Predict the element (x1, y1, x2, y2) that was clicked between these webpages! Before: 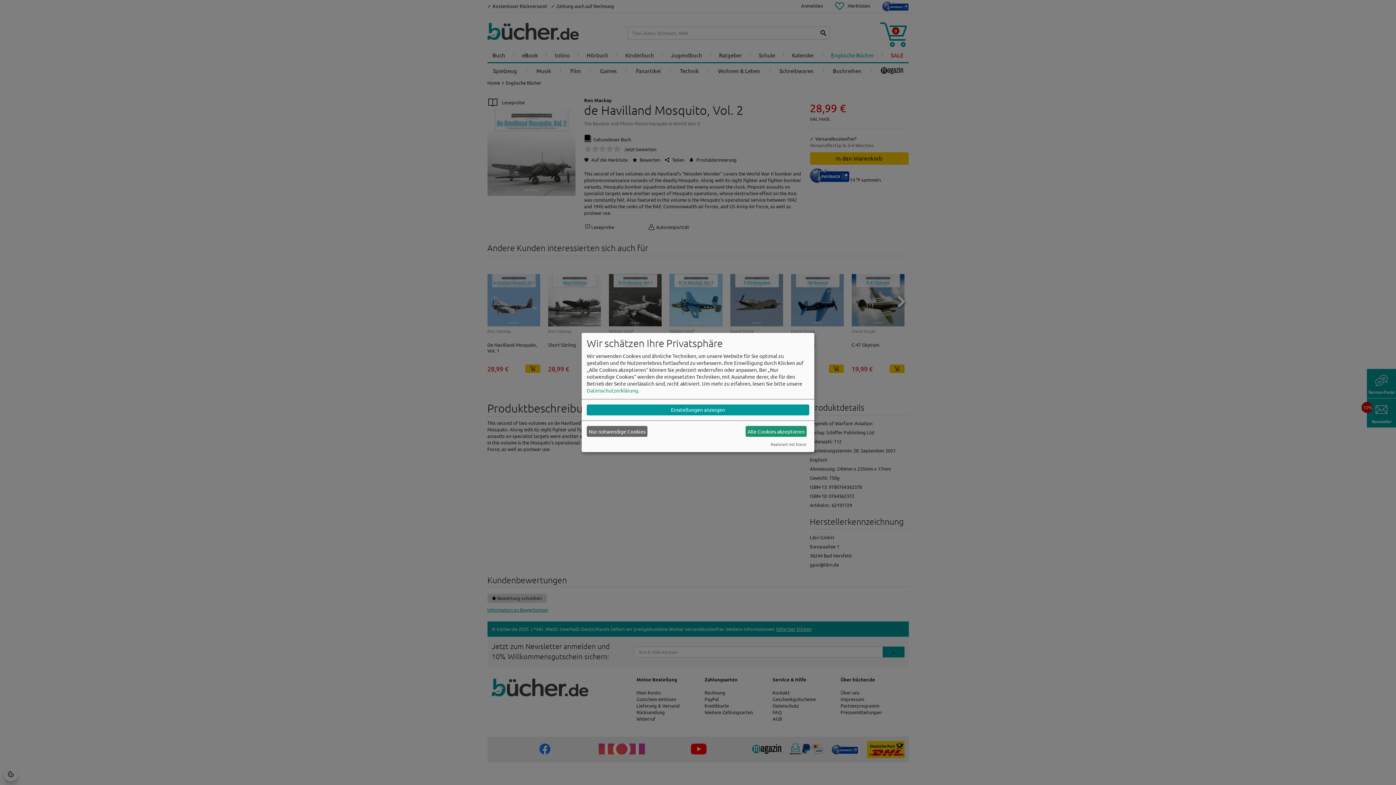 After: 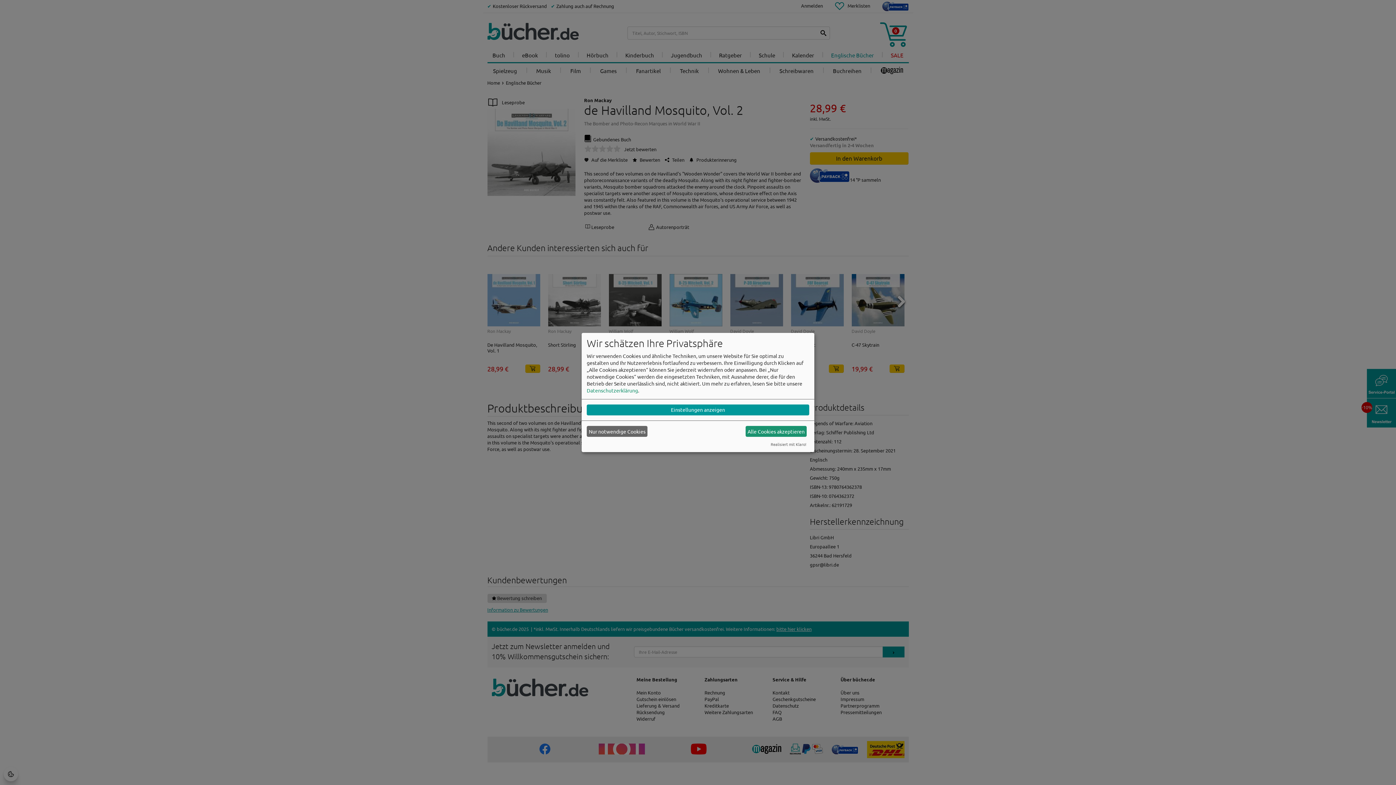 Action: bbox: (770, 441, 806, 447) label: Realisiert mit Klaro!